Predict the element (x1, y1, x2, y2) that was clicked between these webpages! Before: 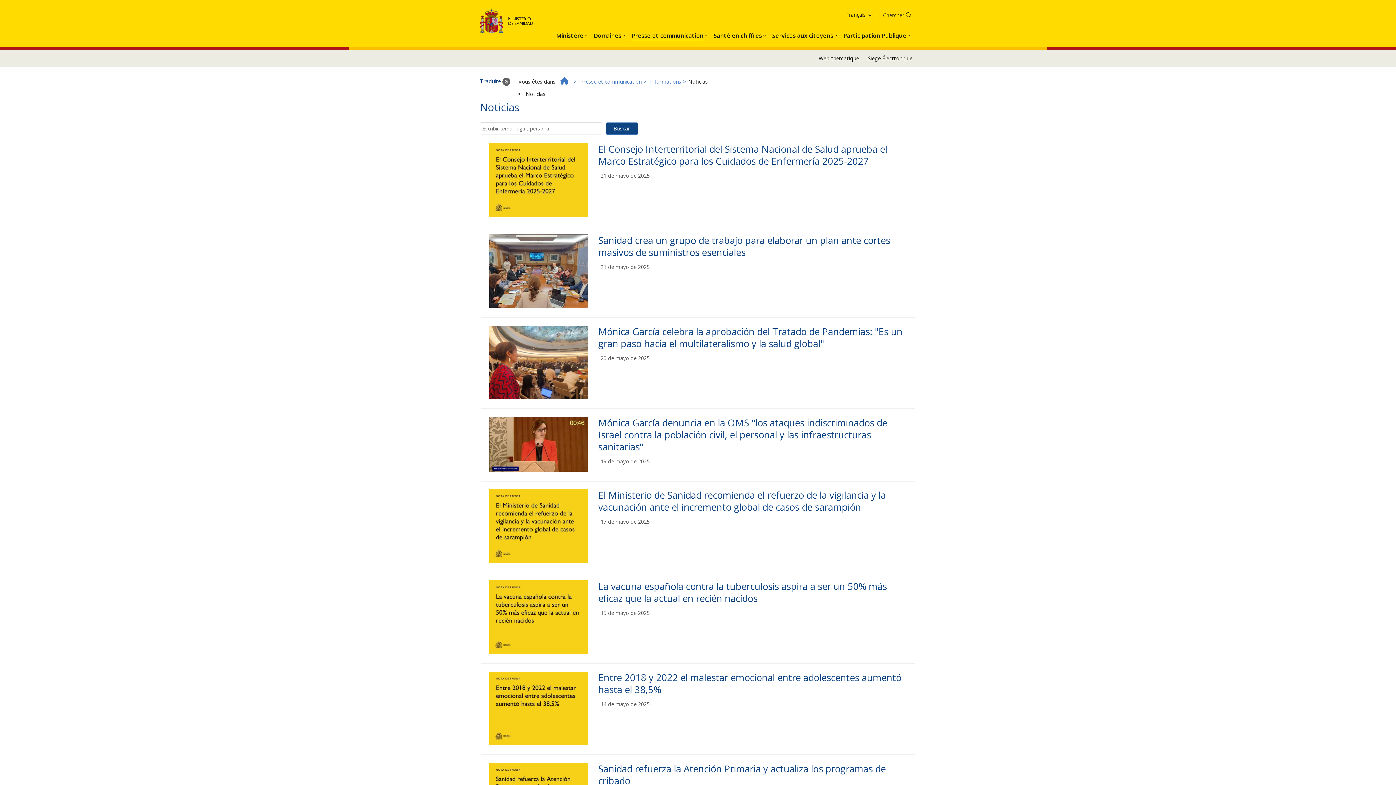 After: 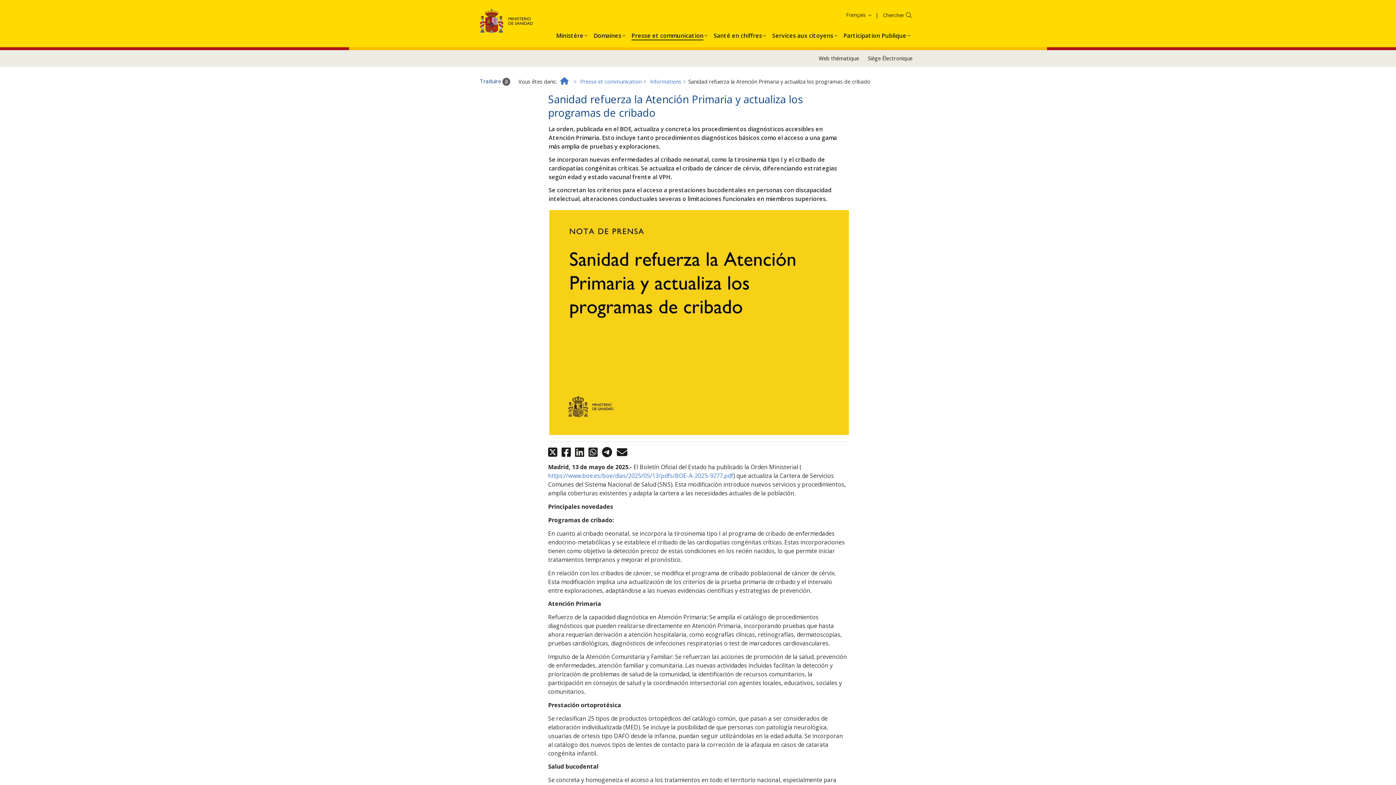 Action: bbox: (598, 762, 886, 787) label: Sanidad refuerza la Atención Primaria y actualiza los programas de cribado